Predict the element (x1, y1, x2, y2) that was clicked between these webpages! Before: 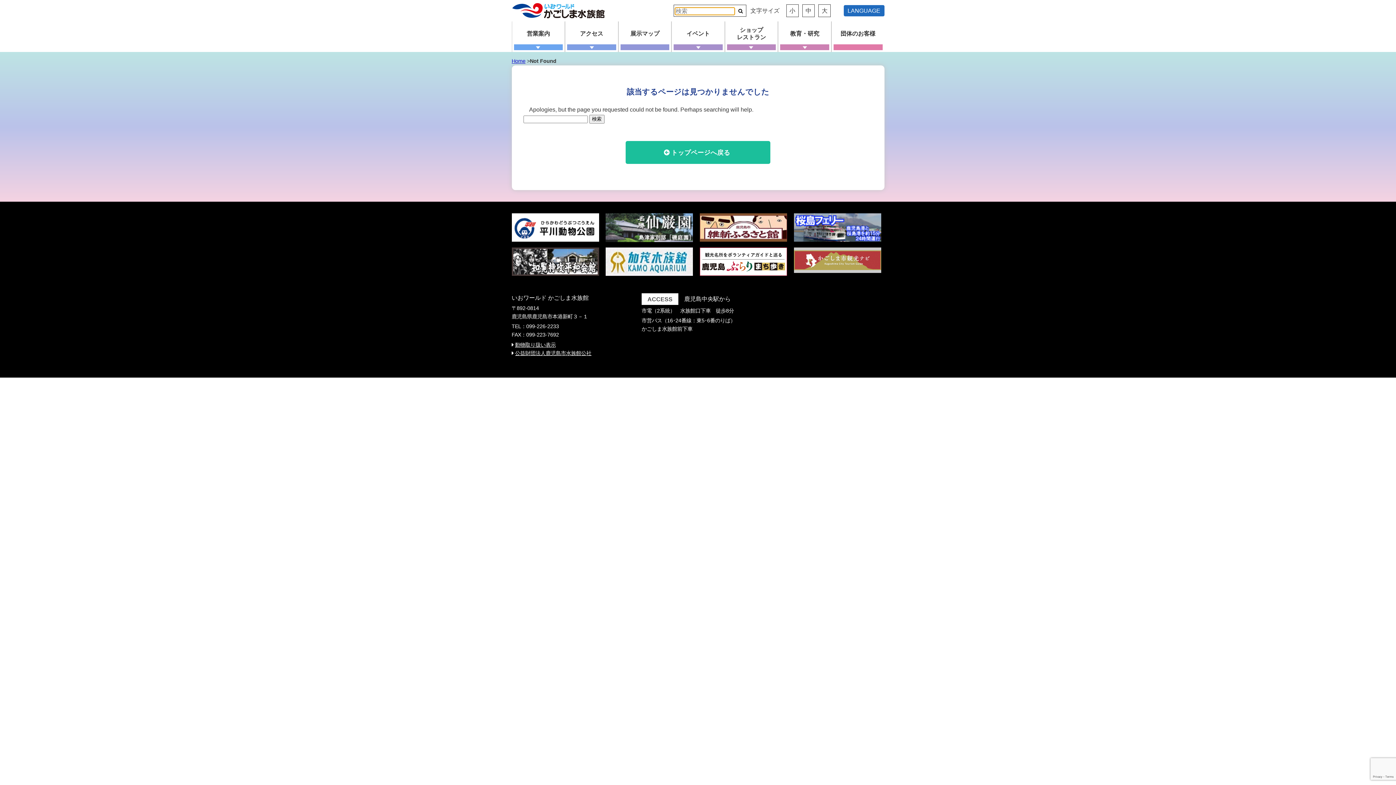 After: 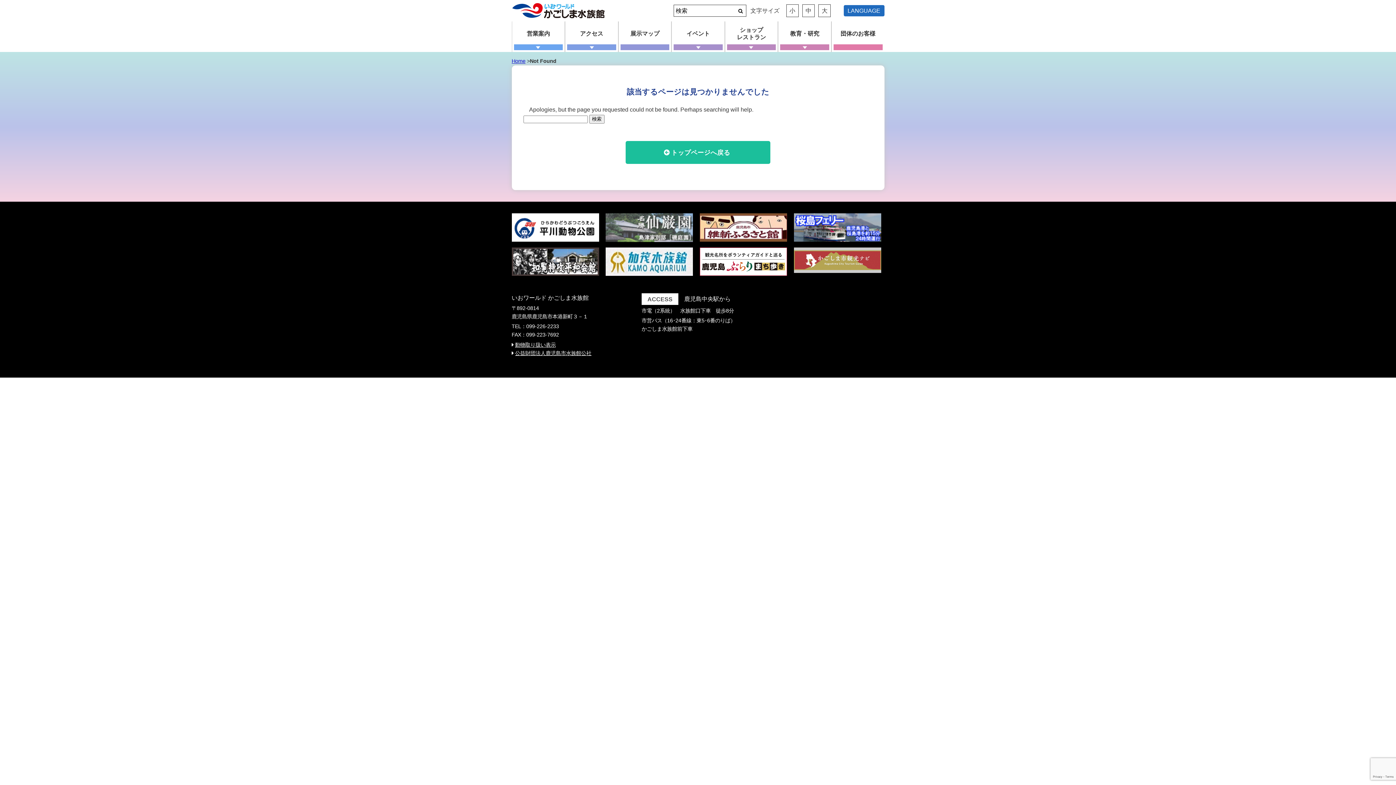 Action: bbox: (605, 213, 693, 242)